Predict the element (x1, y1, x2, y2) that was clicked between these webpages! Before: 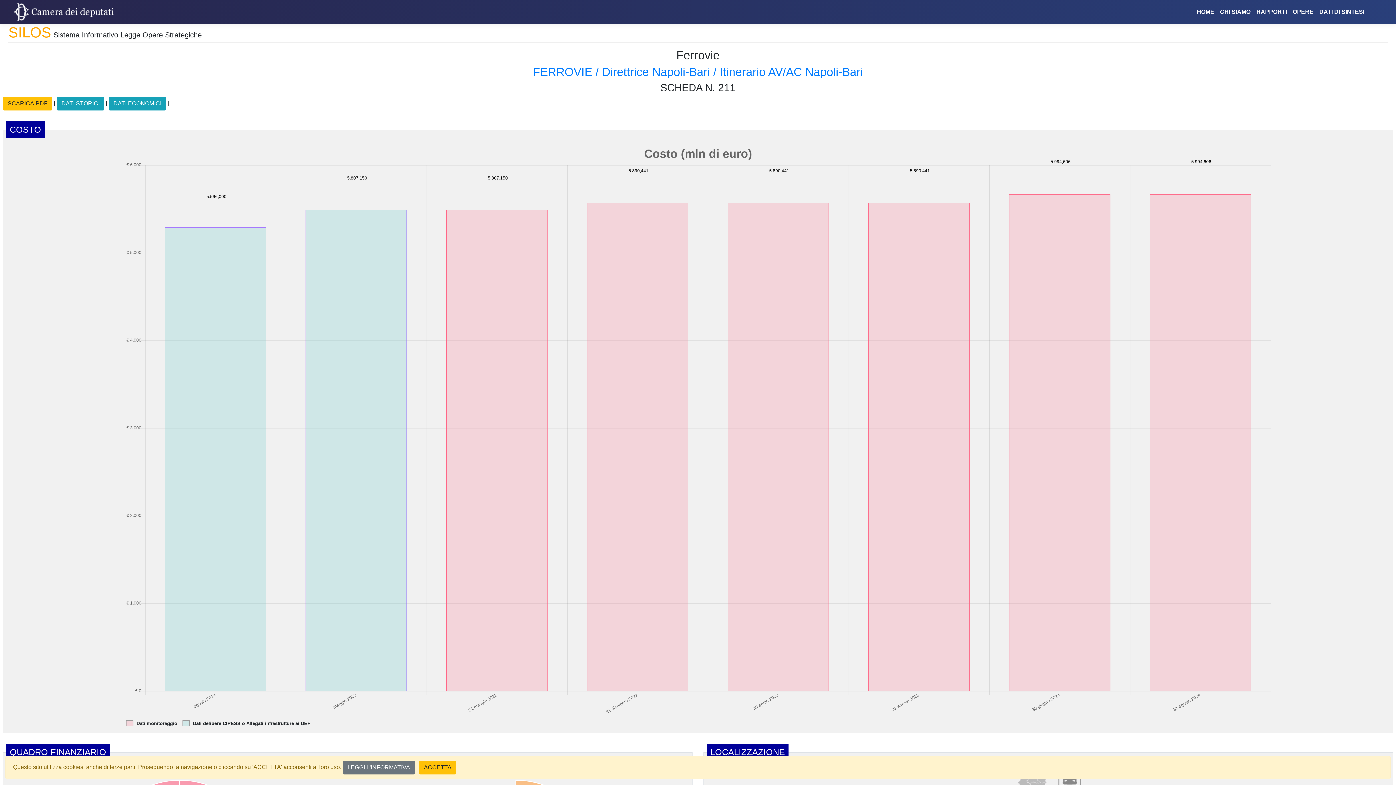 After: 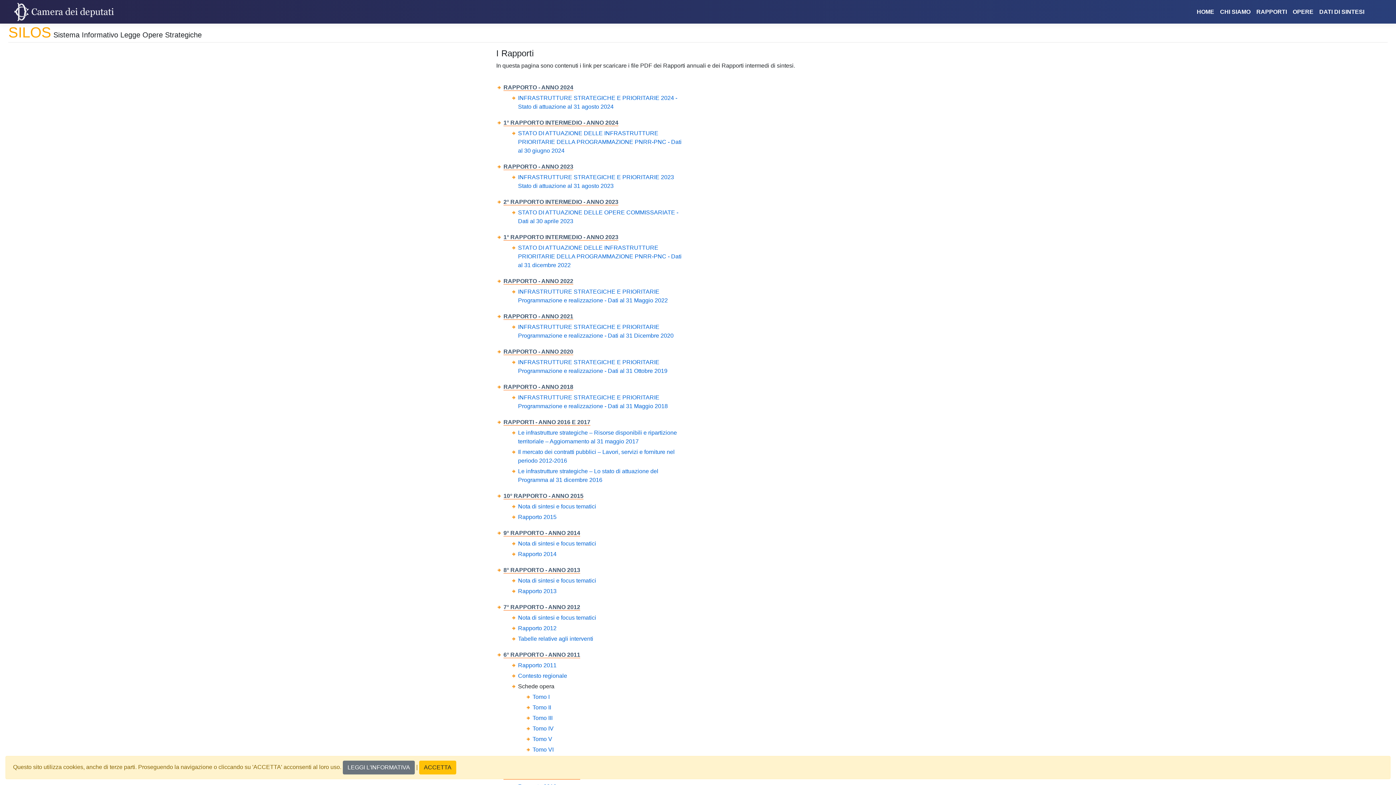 Action: bbox: (1253, 4, 1290, 19) label: RAPPORTI